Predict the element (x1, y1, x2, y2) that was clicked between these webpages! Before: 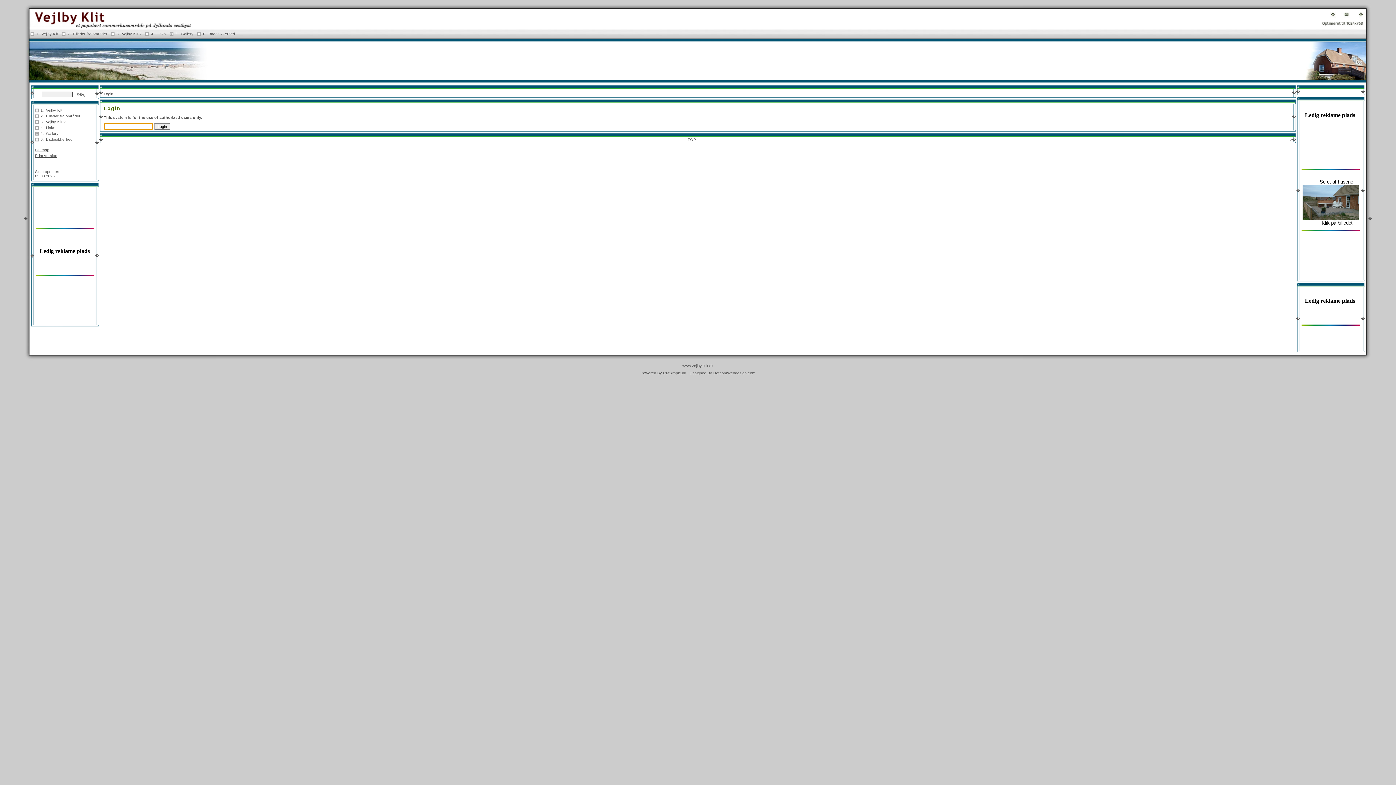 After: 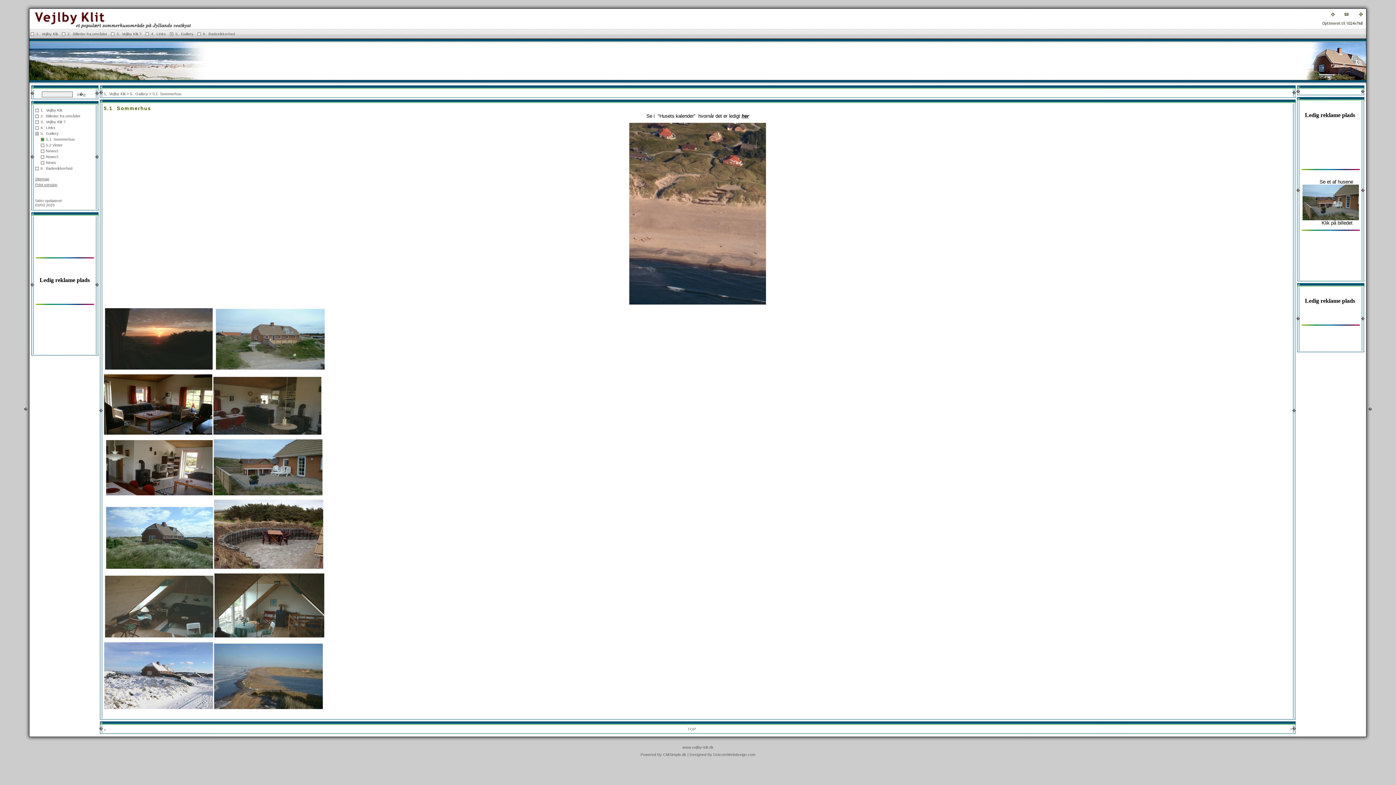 Action: label: 
 bbox: (1302, 216, 1359, 221)